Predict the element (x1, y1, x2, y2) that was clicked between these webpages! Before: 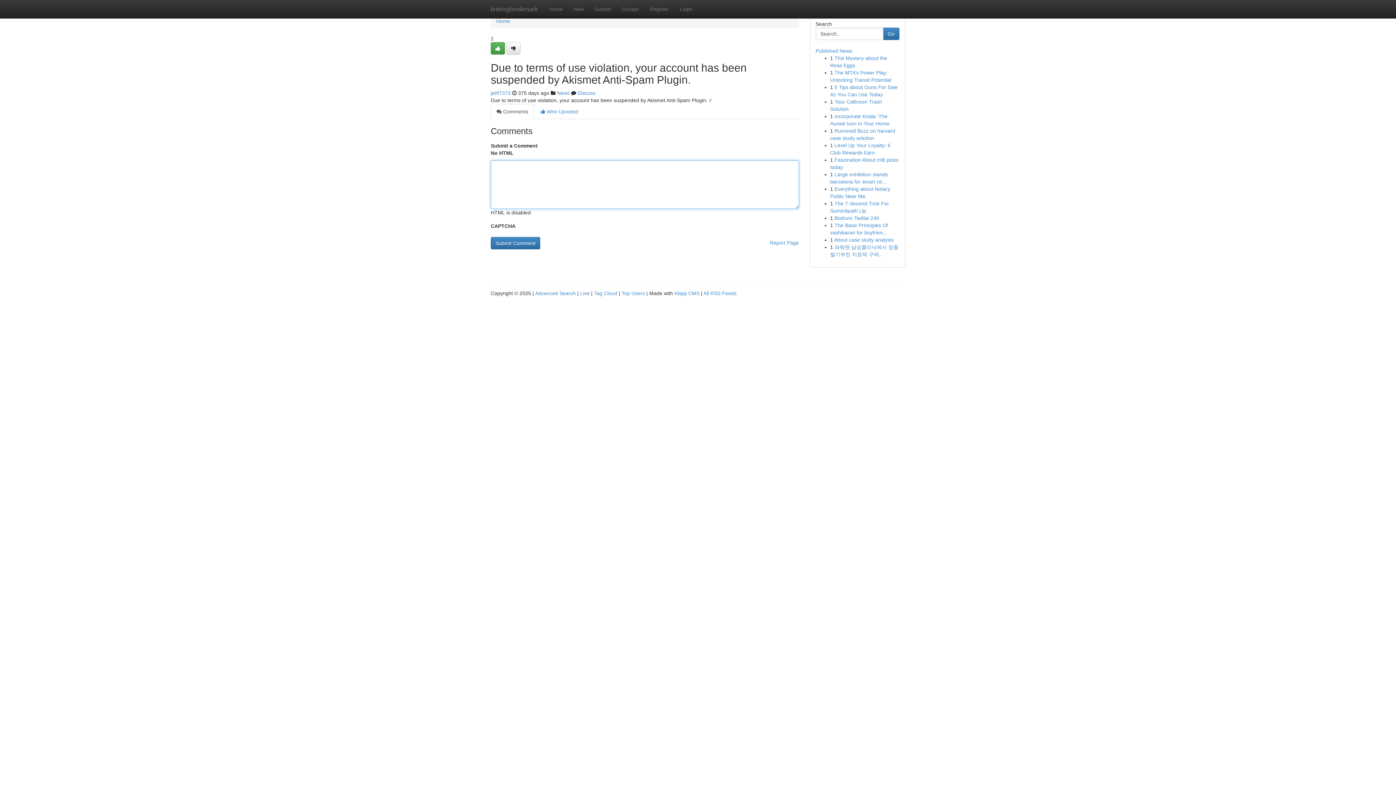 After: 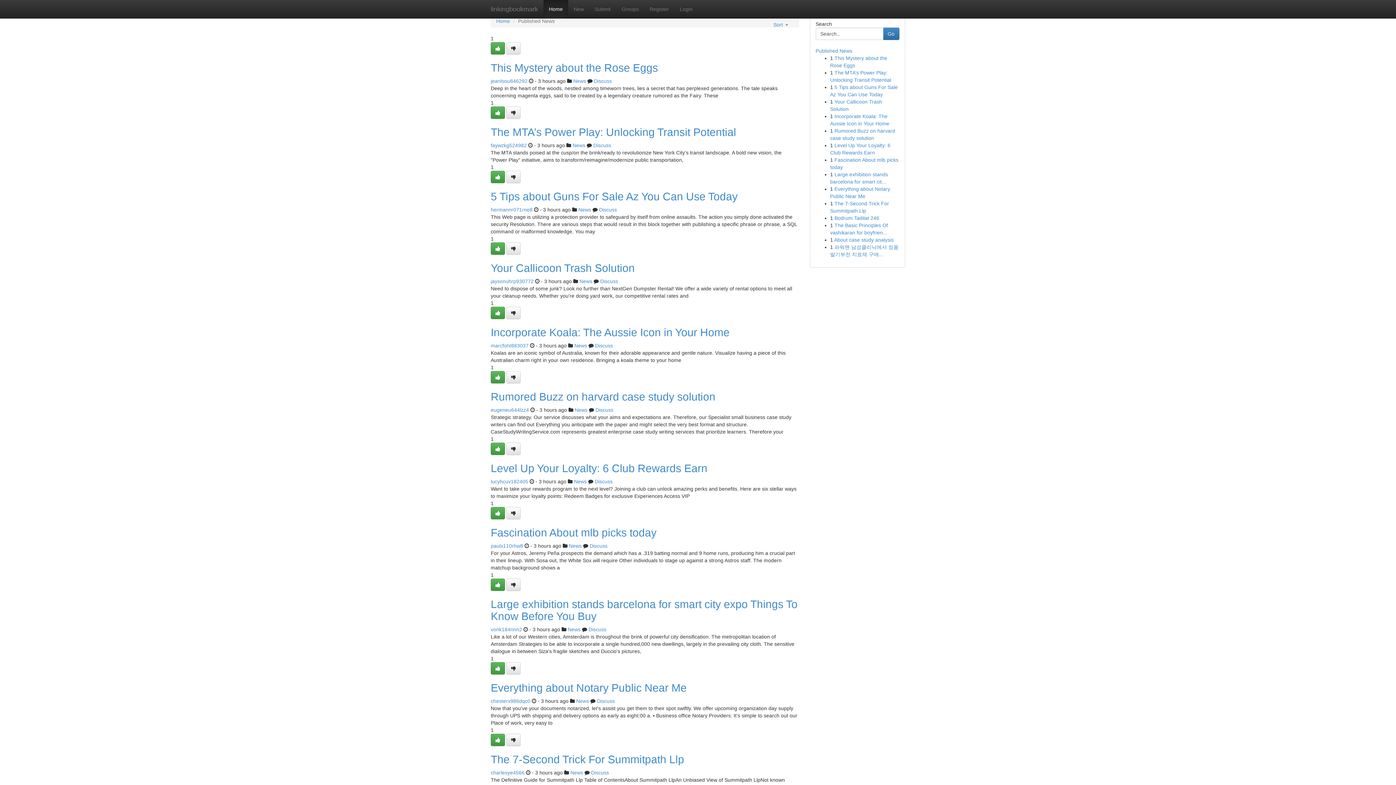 Action: bbox: (496, 18, 510, 24) label: Home